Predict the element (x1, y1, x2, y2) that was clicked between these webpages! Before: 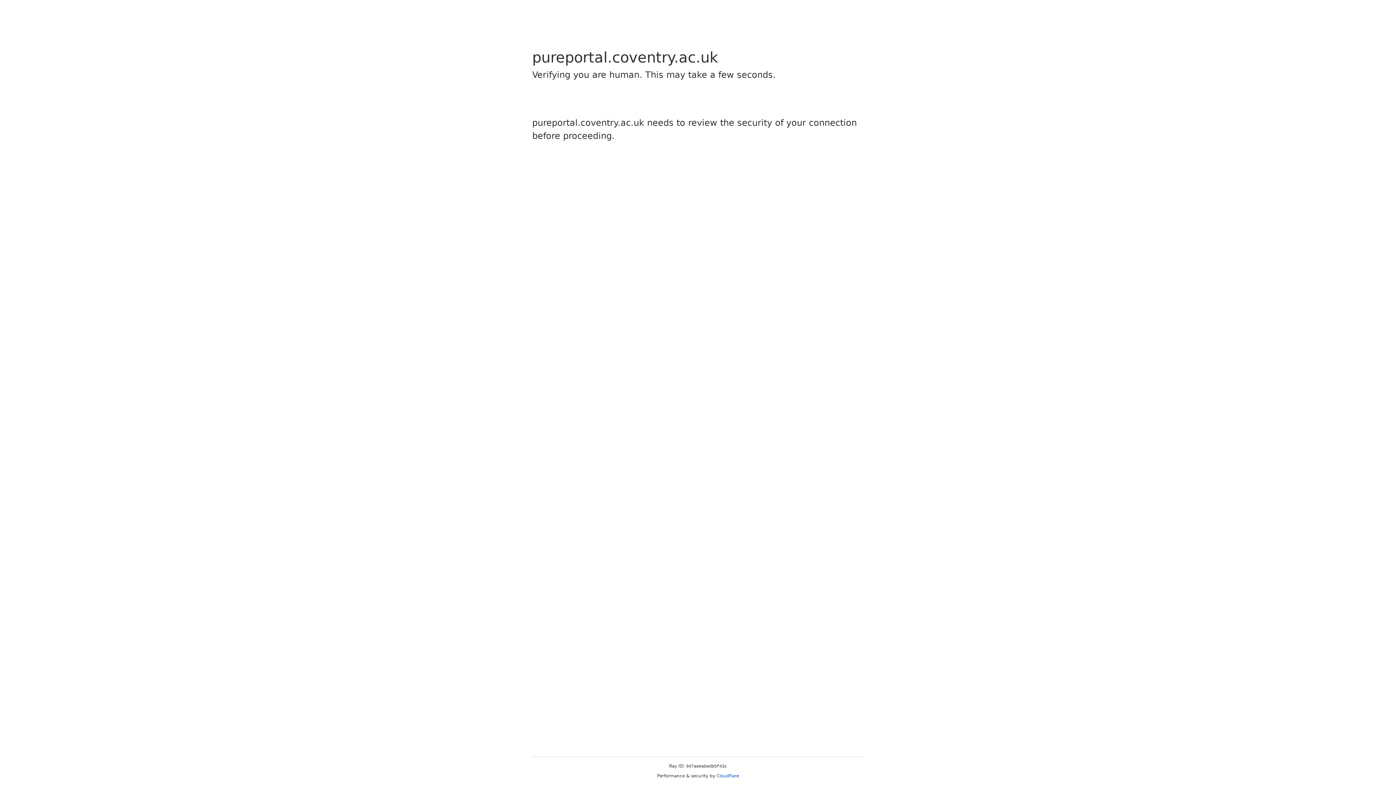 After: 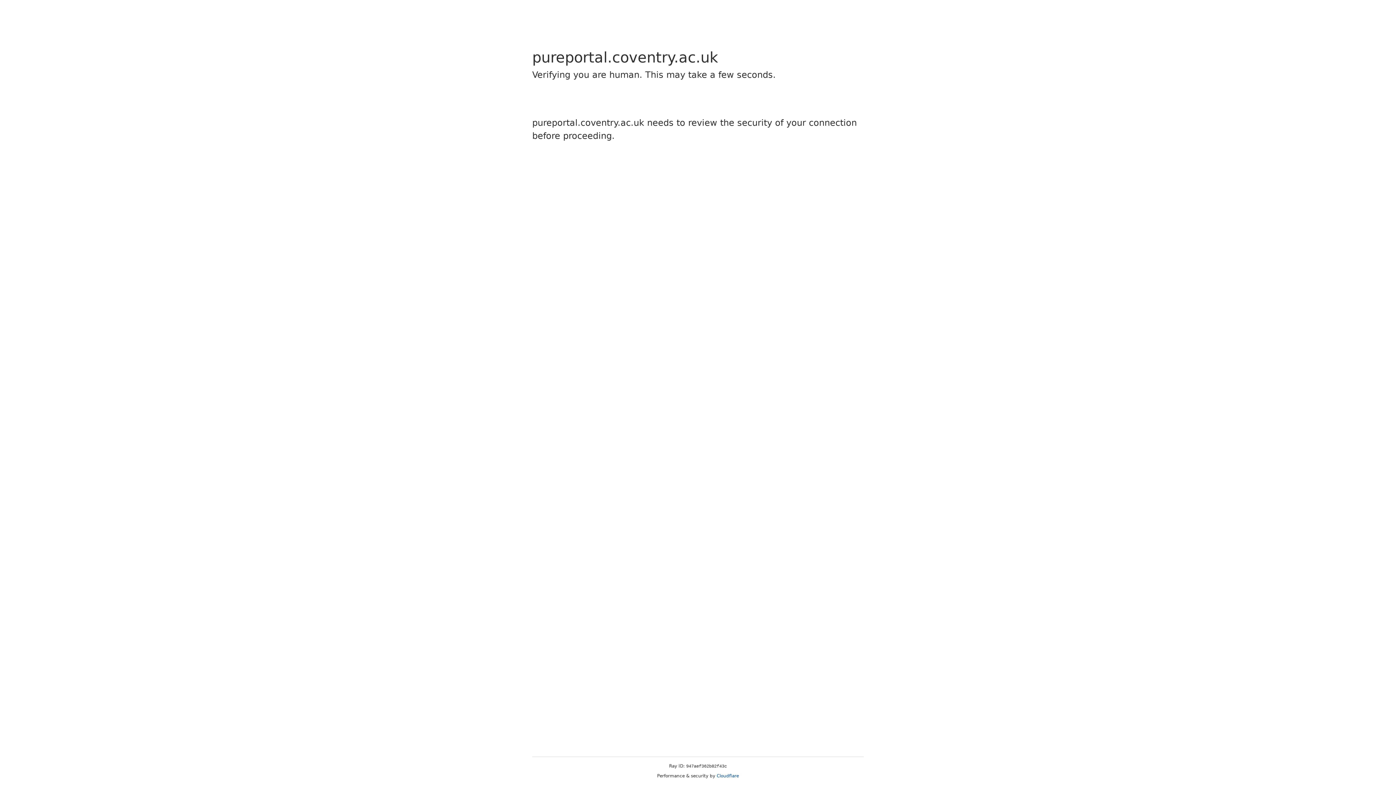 Action: bbox: (716, 773, 739, 778) label: Cloudflare